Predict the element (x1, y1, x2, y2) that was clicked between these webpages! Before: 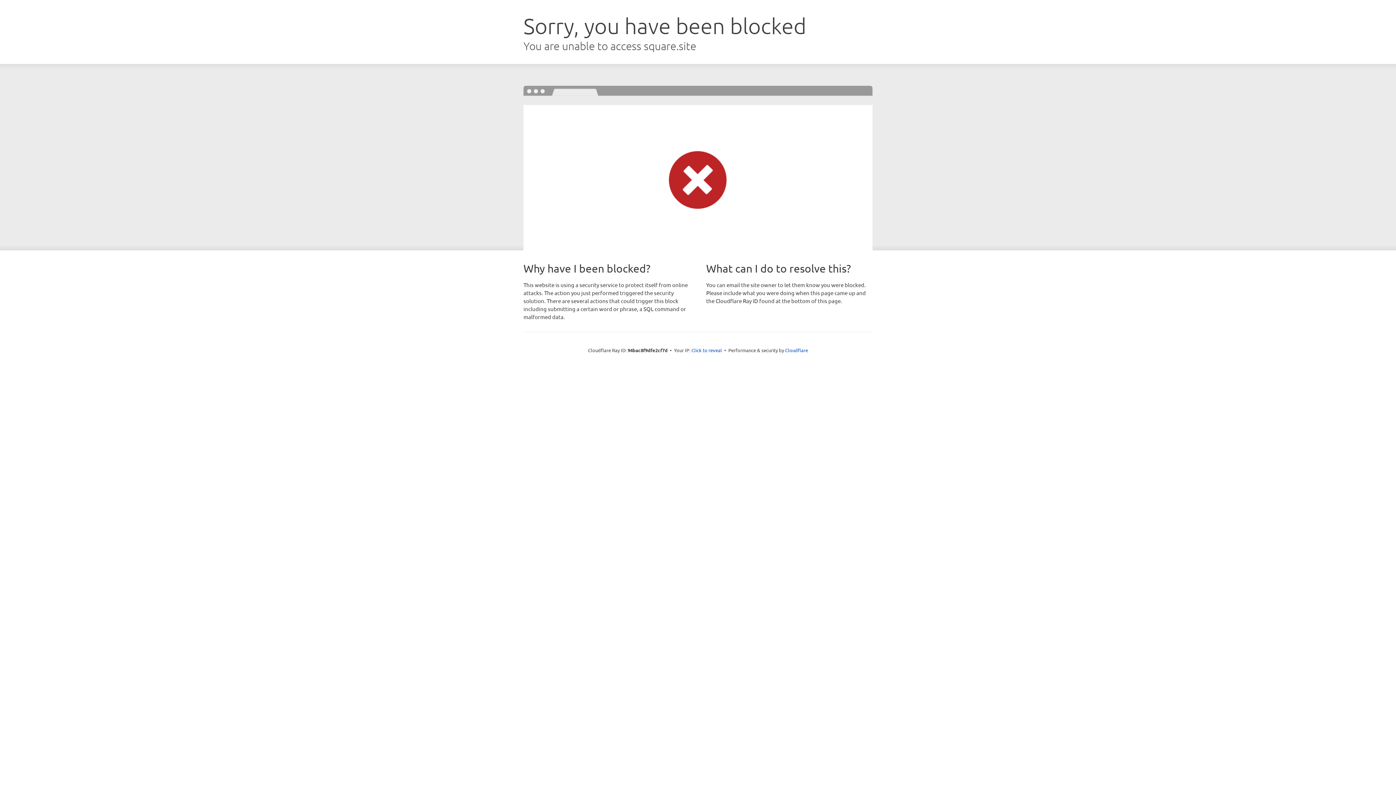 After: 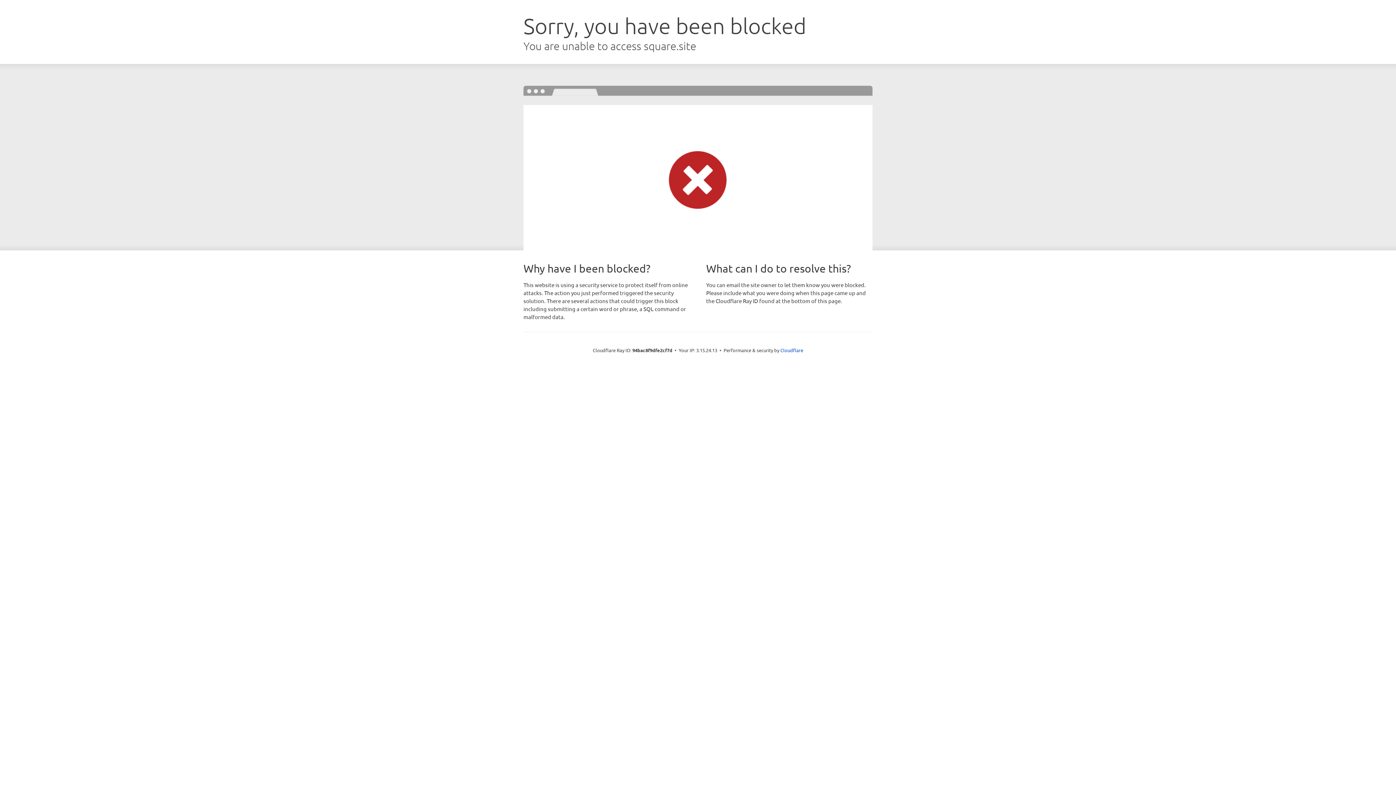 Action: label: Click to reveal bbox: (691, 346, 722, 353)